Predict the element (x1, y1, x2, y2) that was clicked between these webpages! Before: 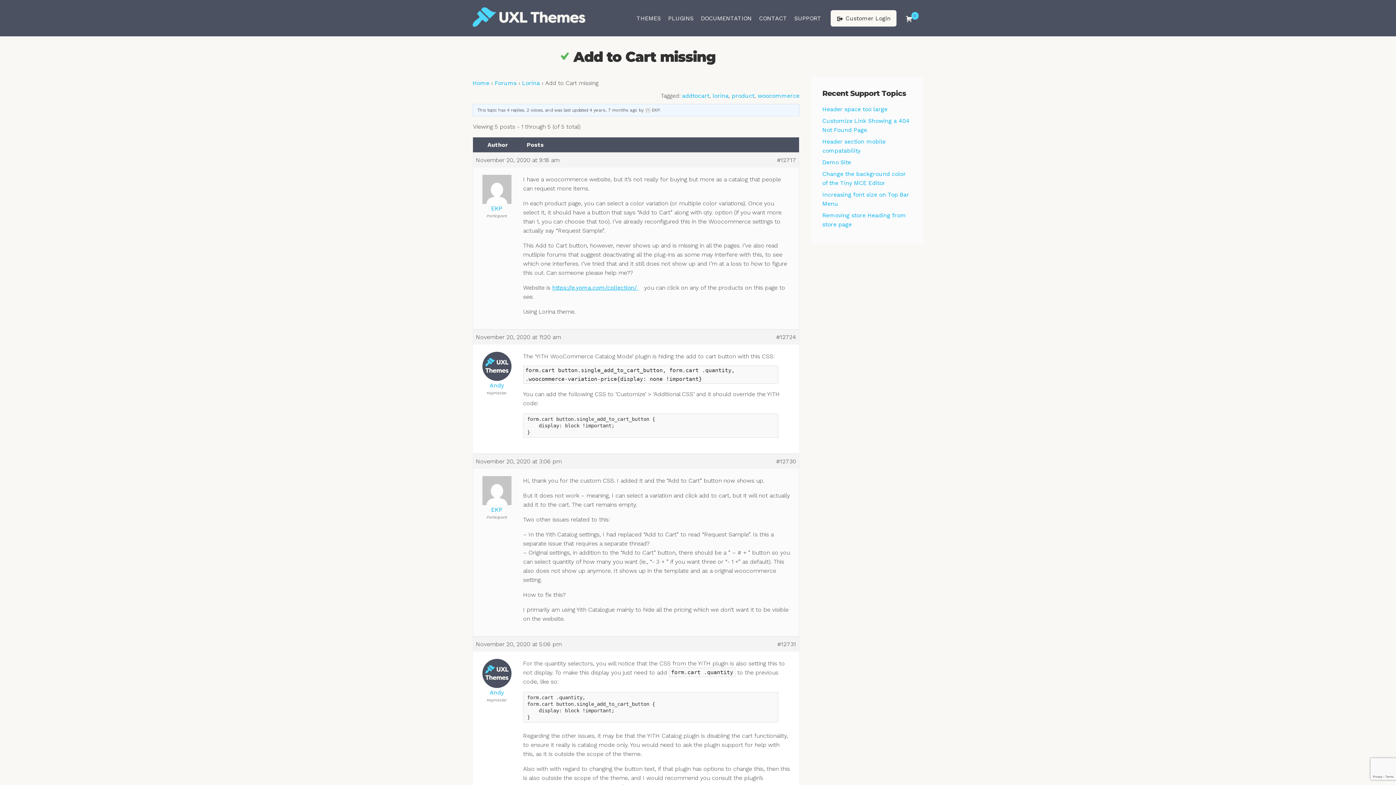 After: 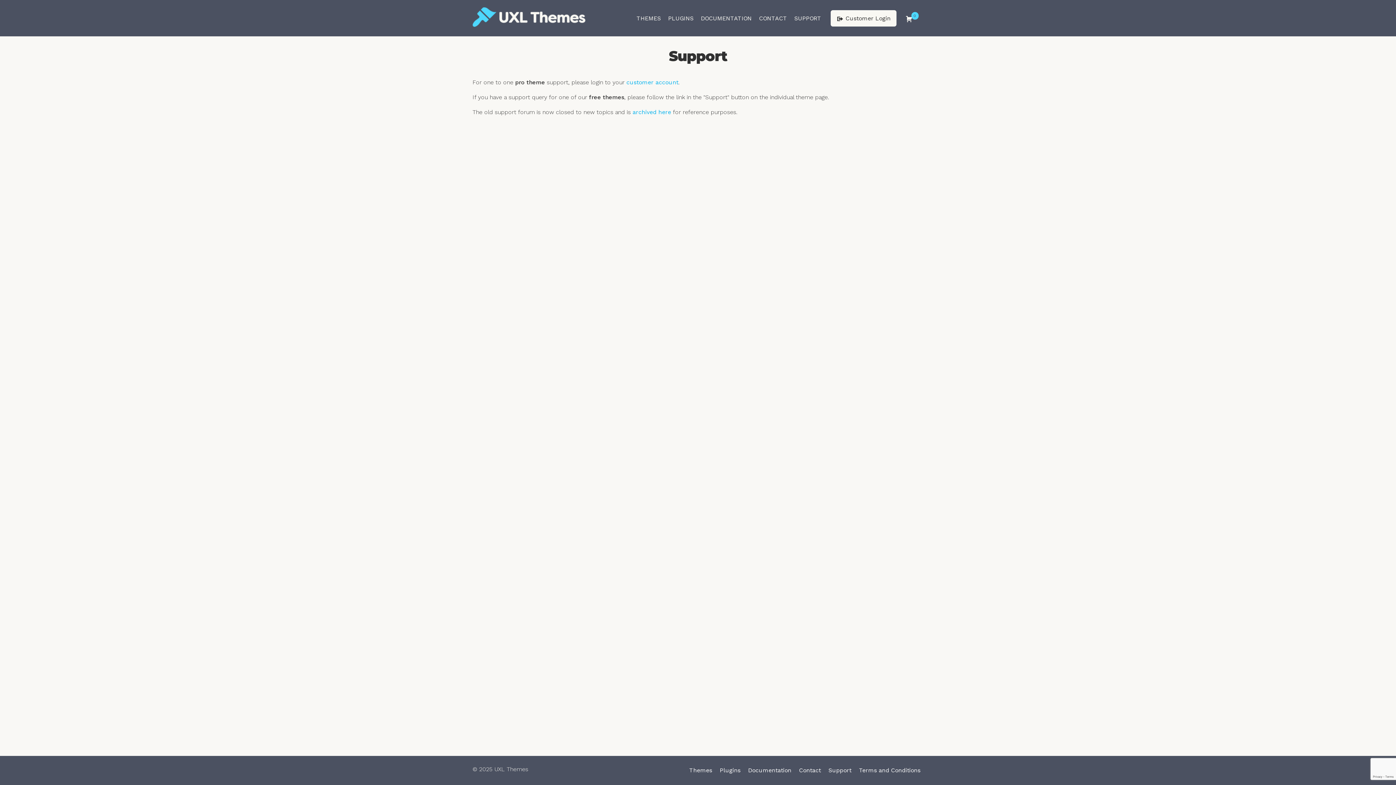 Action: label: SUPPORT bbox: (790, 10, 825, 26)